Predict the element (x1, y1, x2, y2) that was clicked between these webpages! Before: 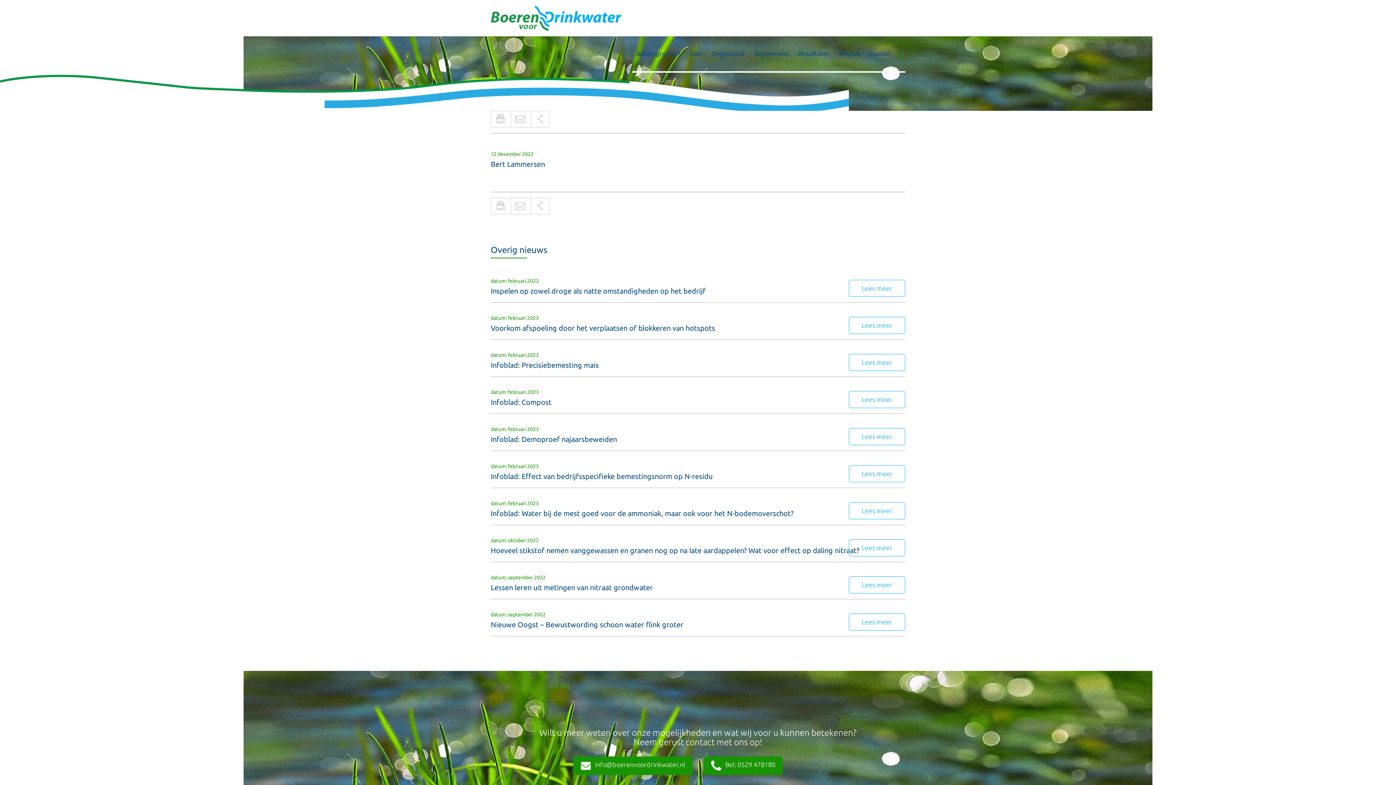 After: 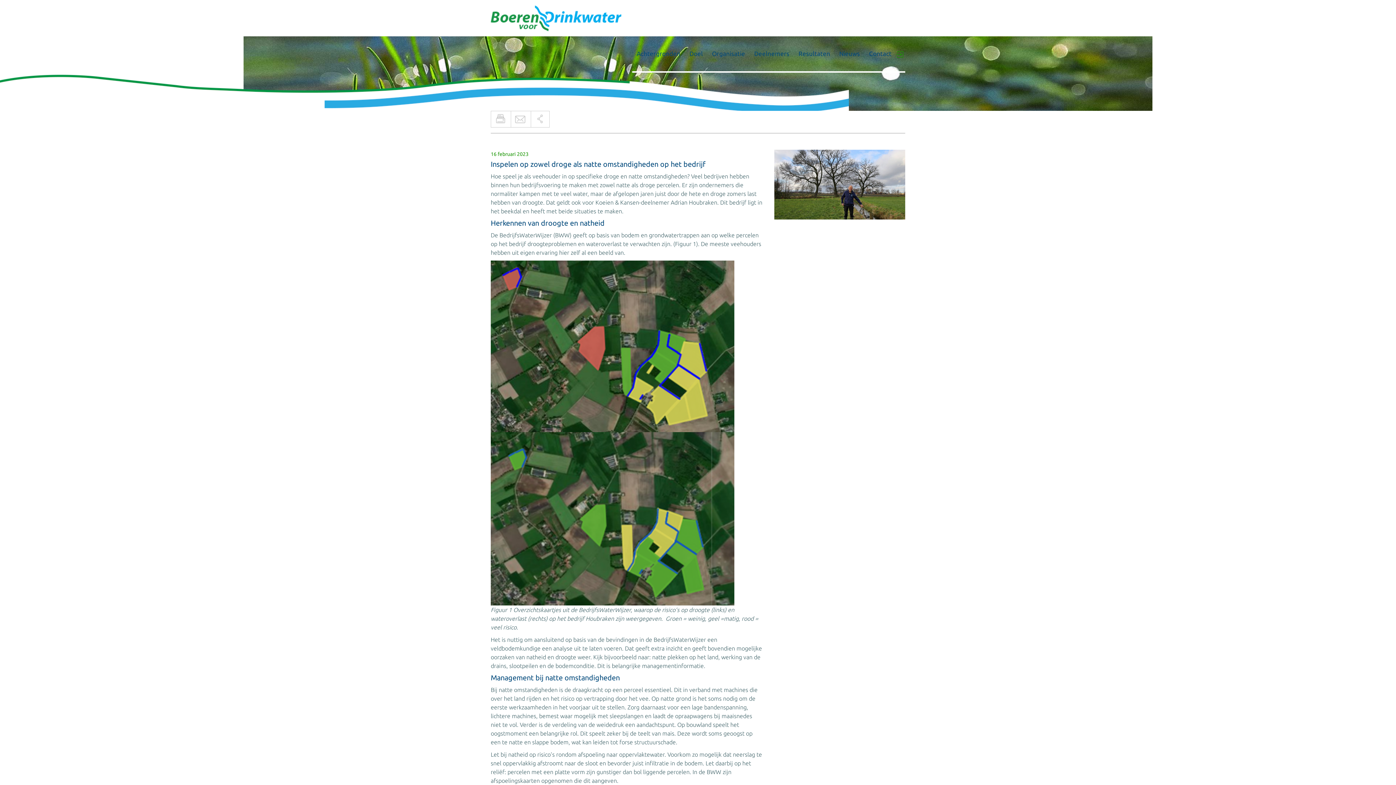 Action: bbox: (862, 284, 892, 292) label: Lees meer